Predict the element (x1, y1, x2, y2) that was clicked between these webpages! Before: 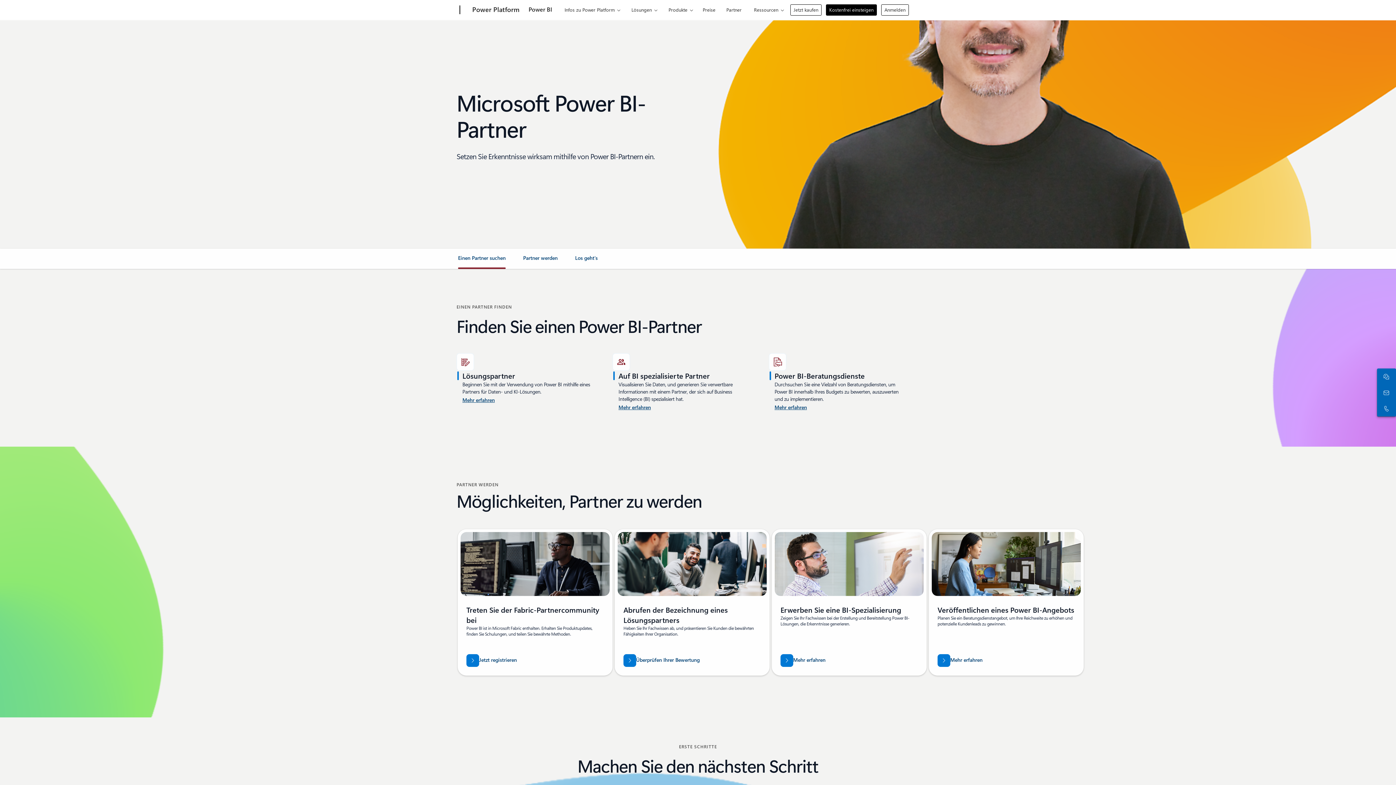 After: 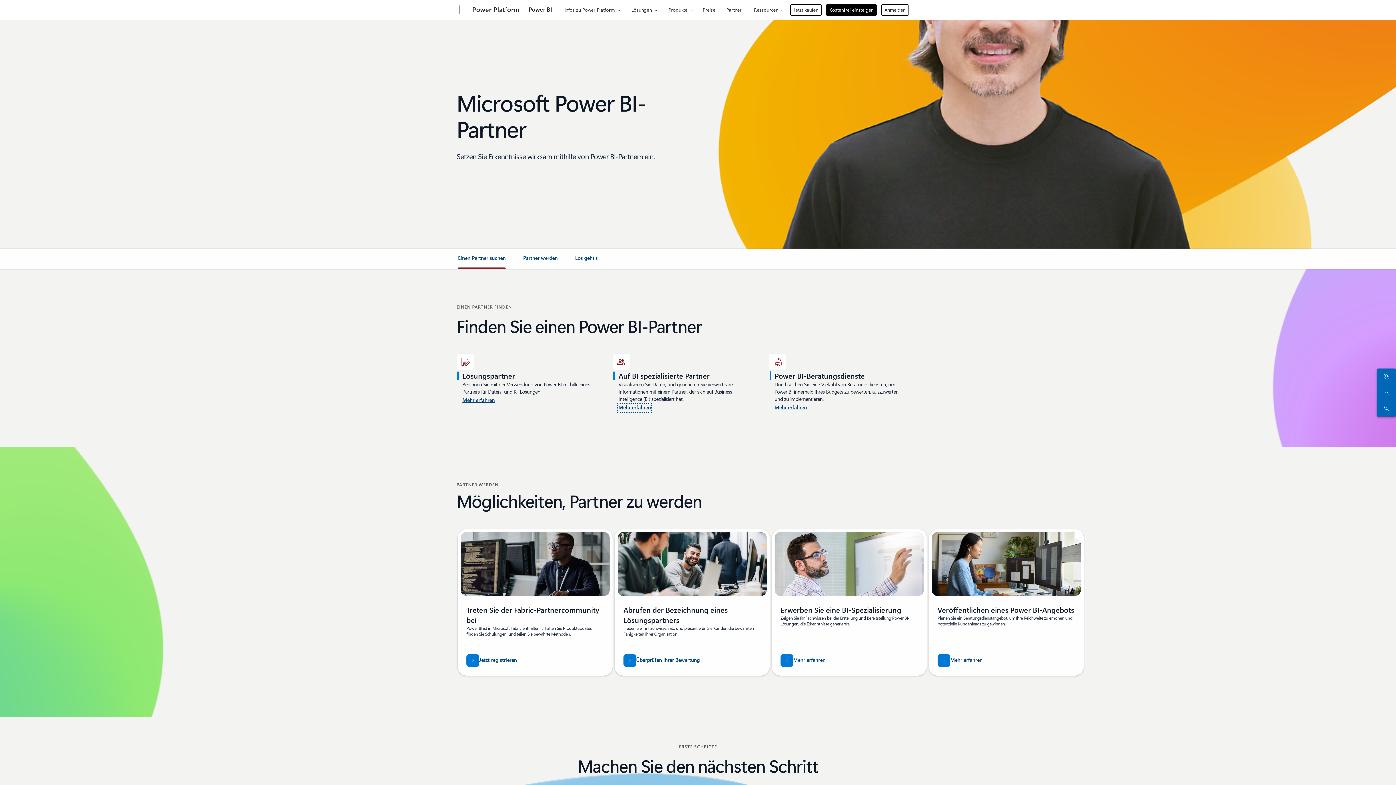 Action: label: Erfahren Sie mehr über Power BI-Beratungsdienste, die auf Microsoft AppSource verfügbar sind. bbox: (618, 404, 651, 412)